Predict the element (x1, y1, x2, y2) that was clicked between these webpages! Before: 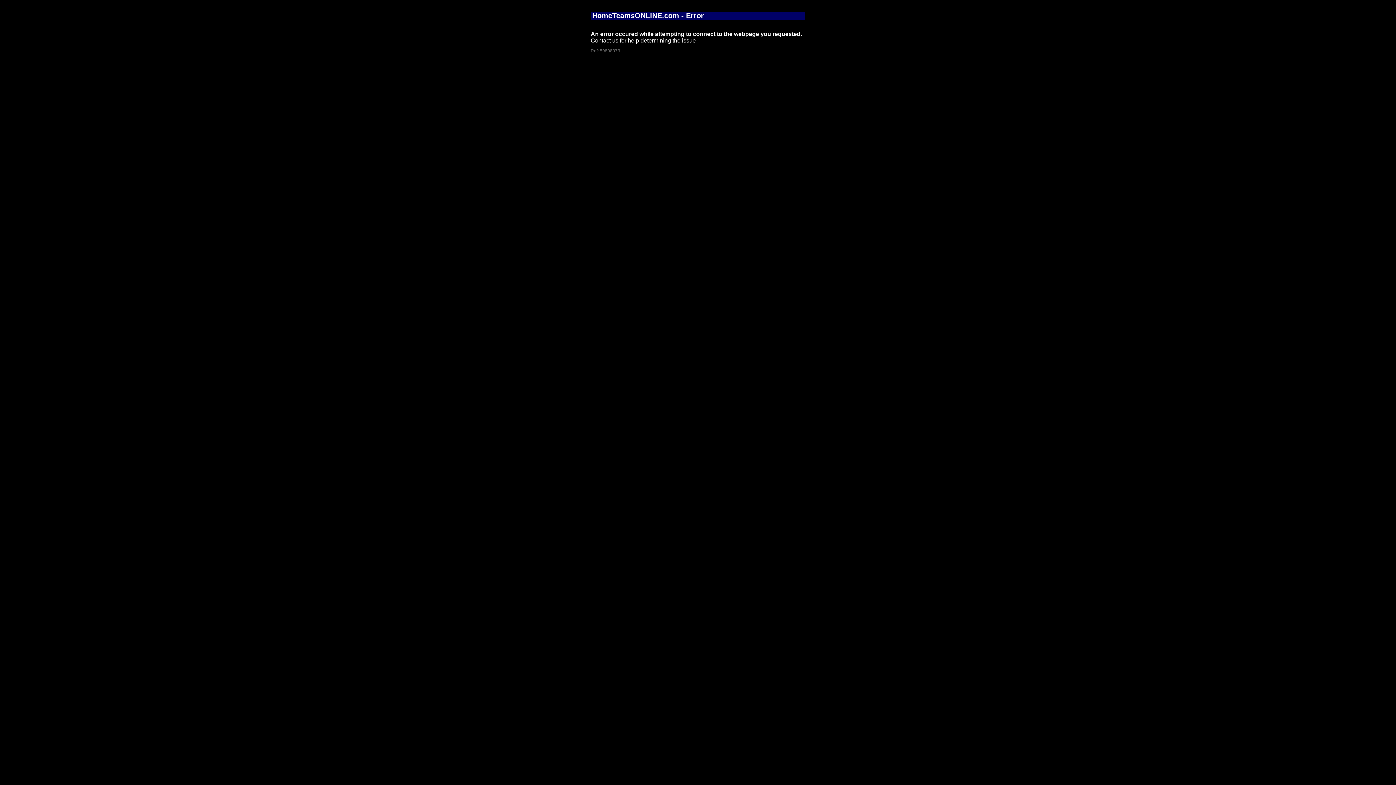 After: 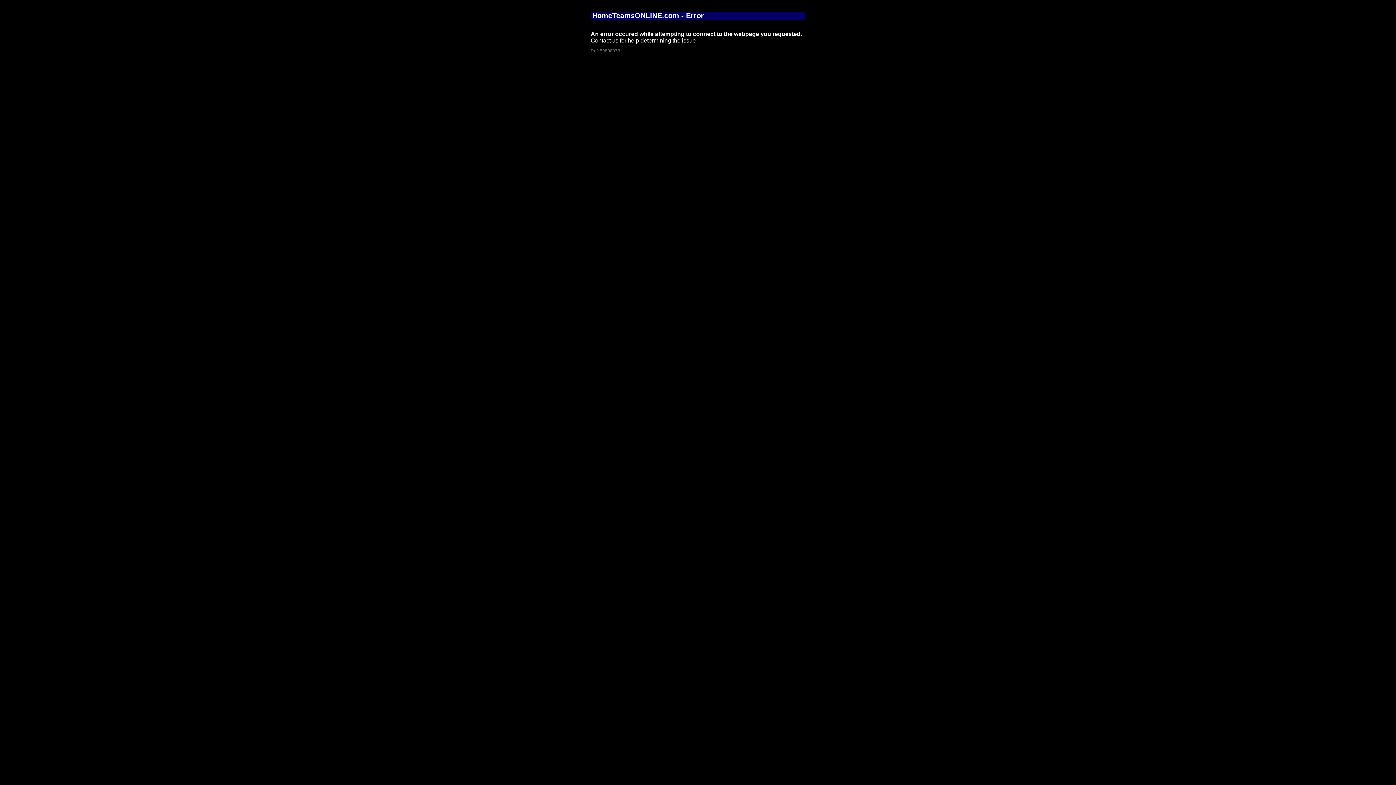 Action: bbox: (590, 37, 696, 43) label: Contact us for help determining the issue